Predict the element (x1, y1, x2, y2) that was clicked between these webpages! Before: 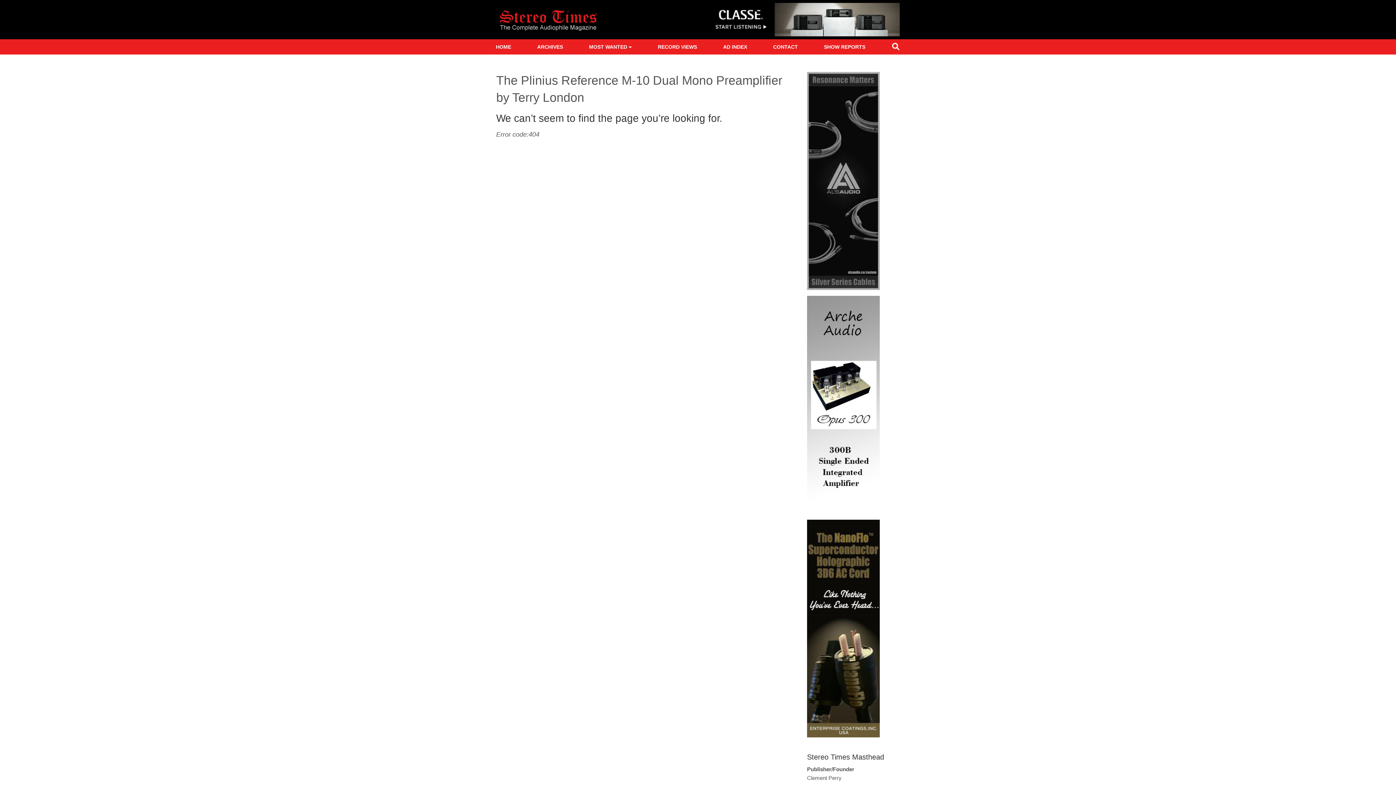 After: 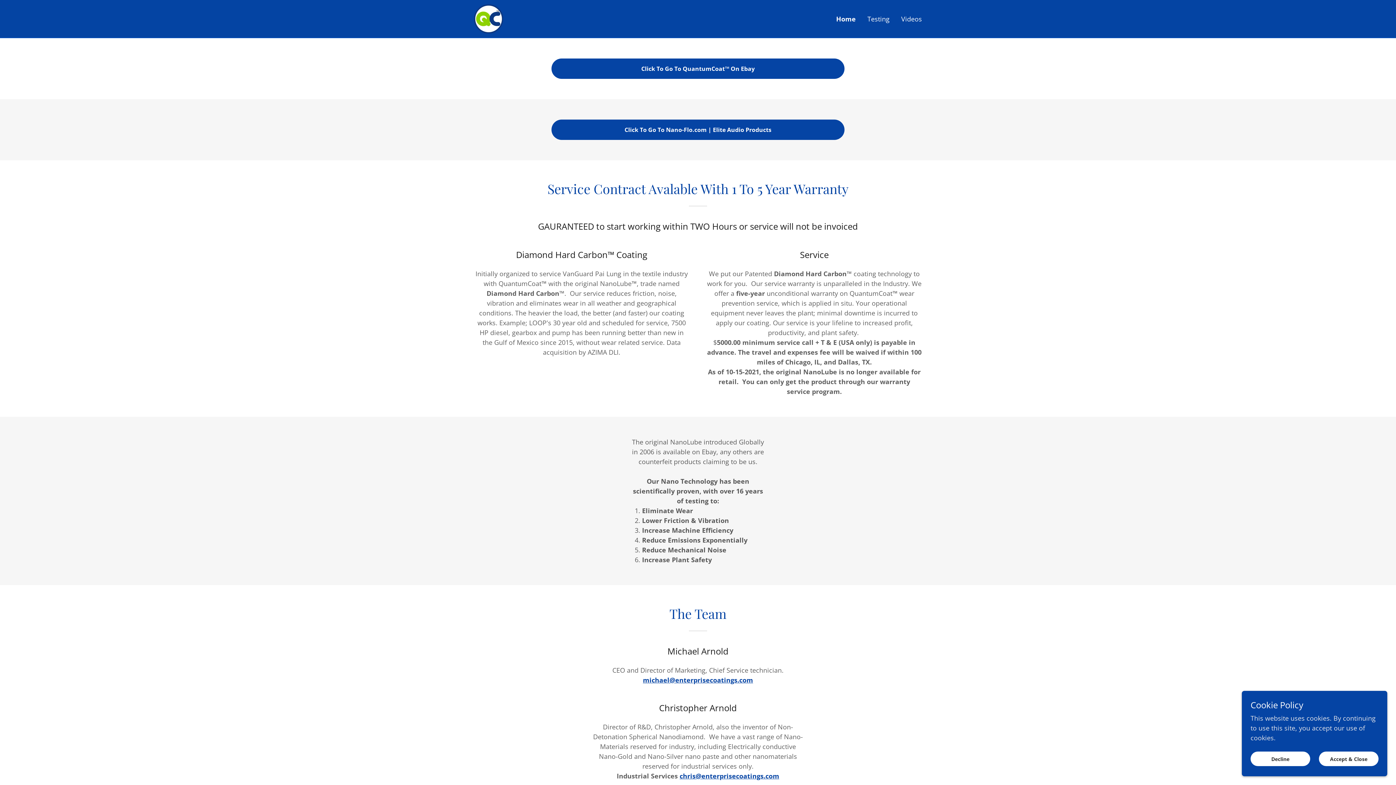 Action: bbox: (807, 628, 880, 634)